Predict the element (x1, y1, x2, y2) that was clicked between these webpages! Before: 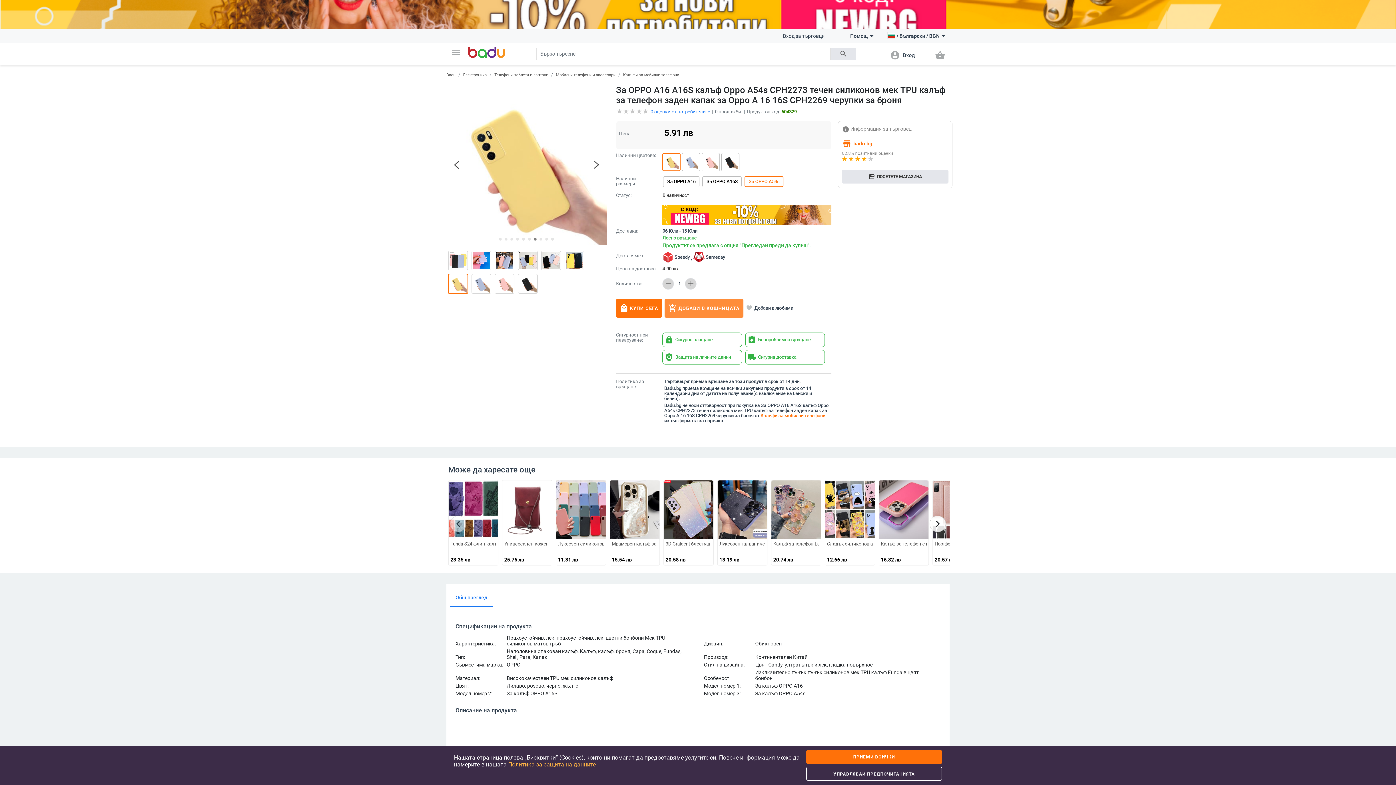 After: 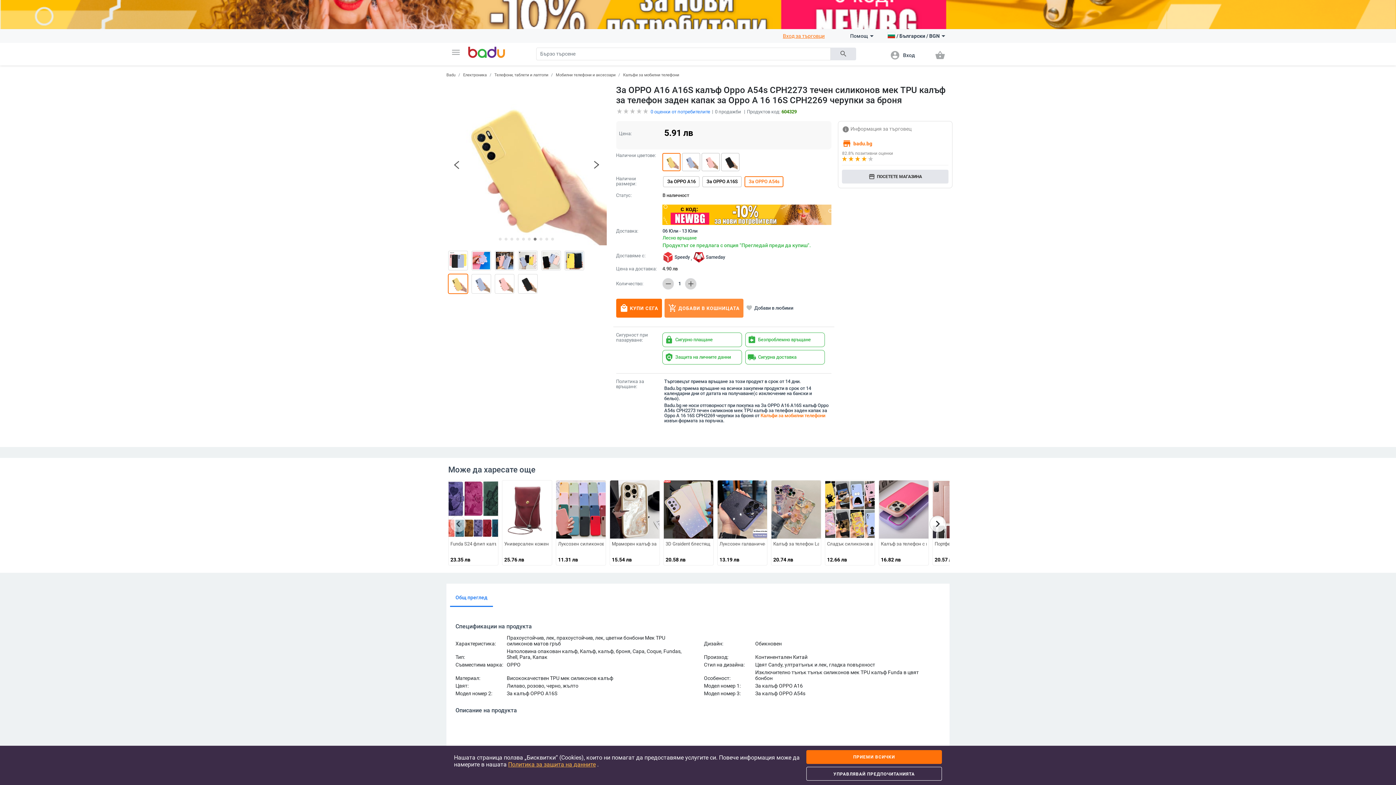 Action: label: Вход за търговци bbox: (775, 30, 832, 41)